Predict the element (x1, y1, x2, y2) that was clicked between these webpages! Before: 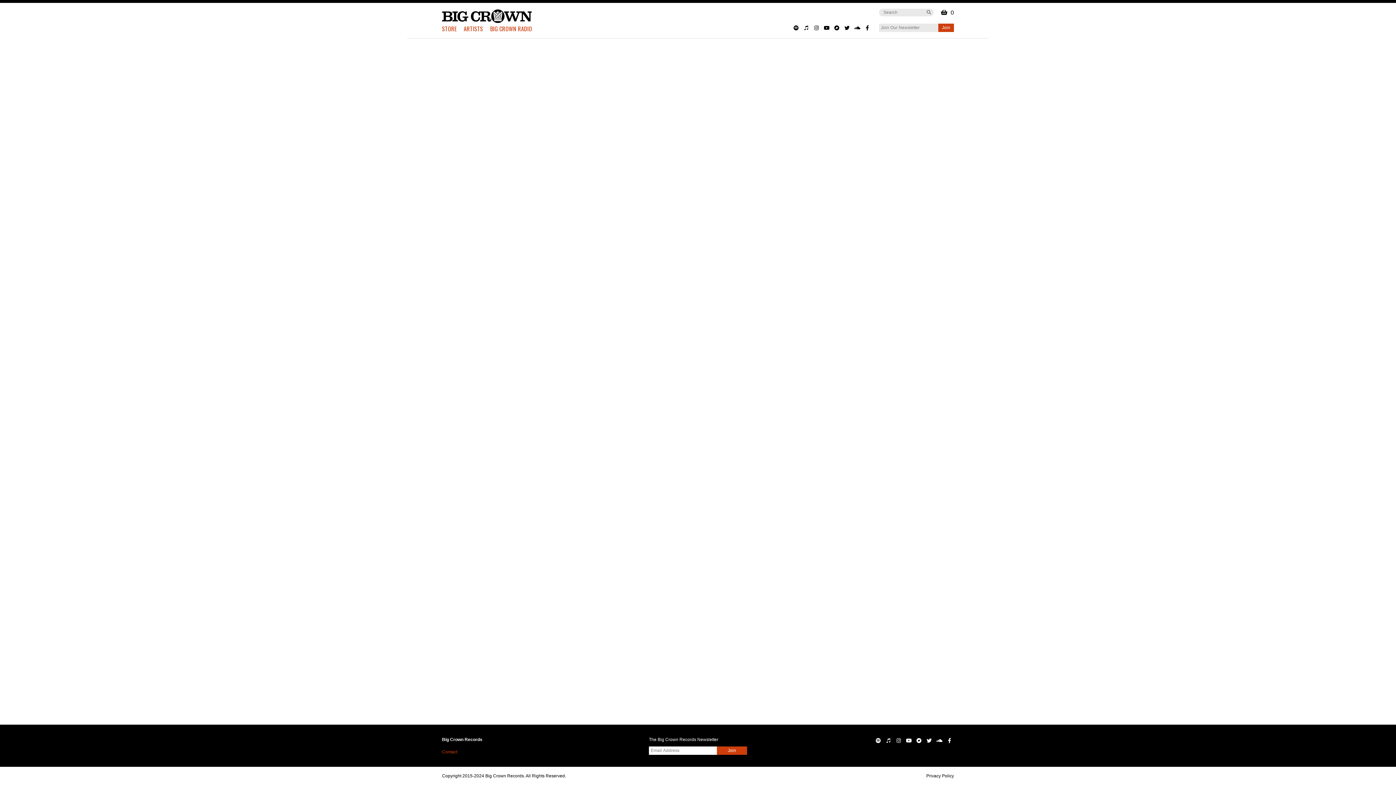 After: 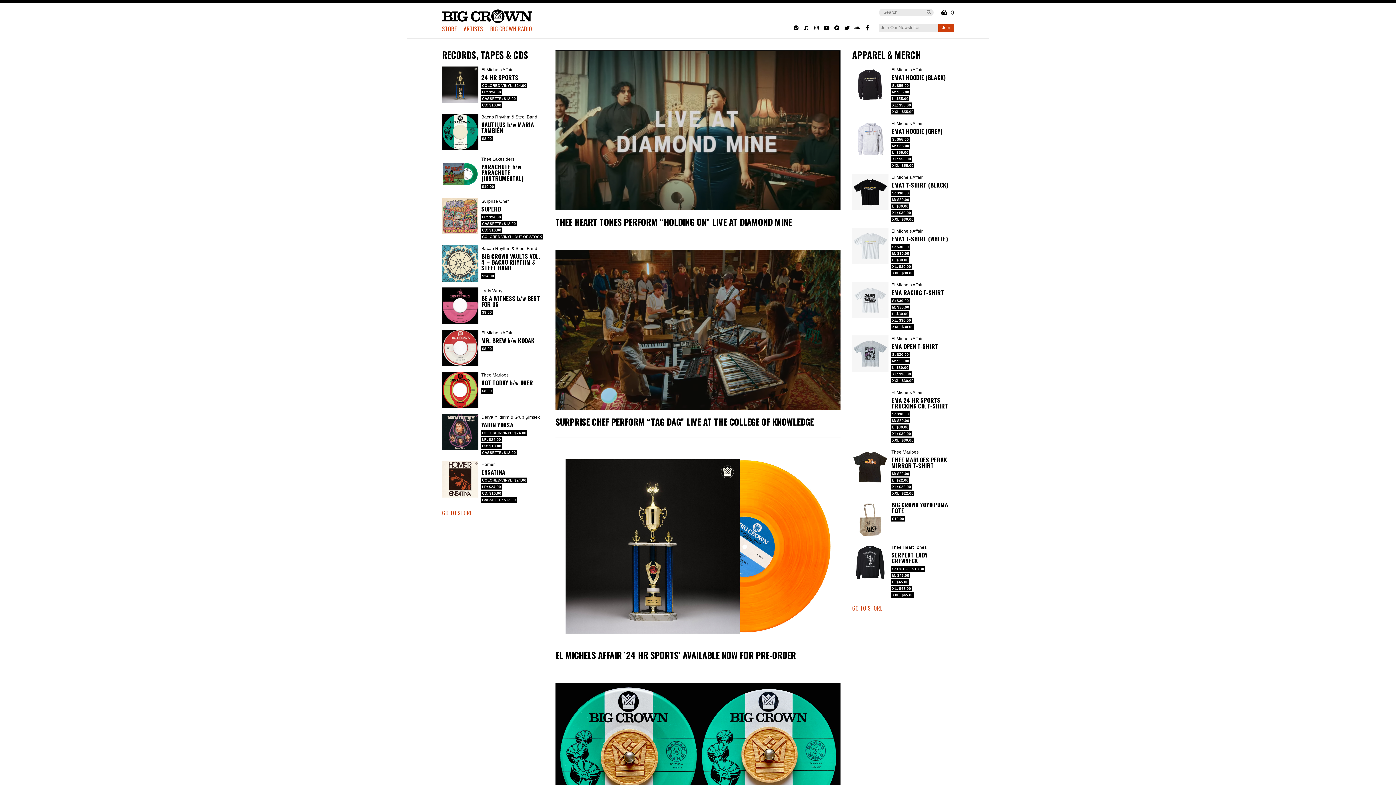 Action: bbox: (442, 9, 532, 22)